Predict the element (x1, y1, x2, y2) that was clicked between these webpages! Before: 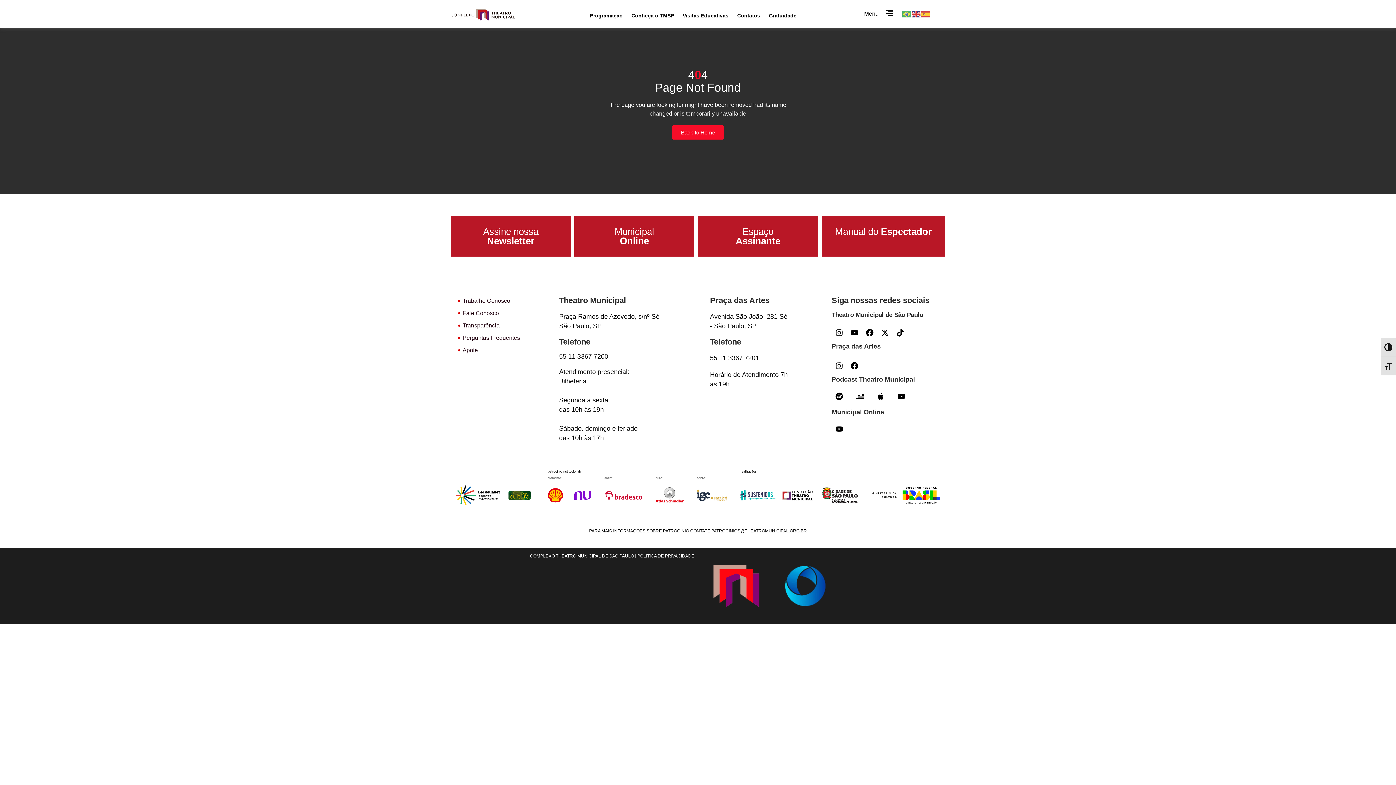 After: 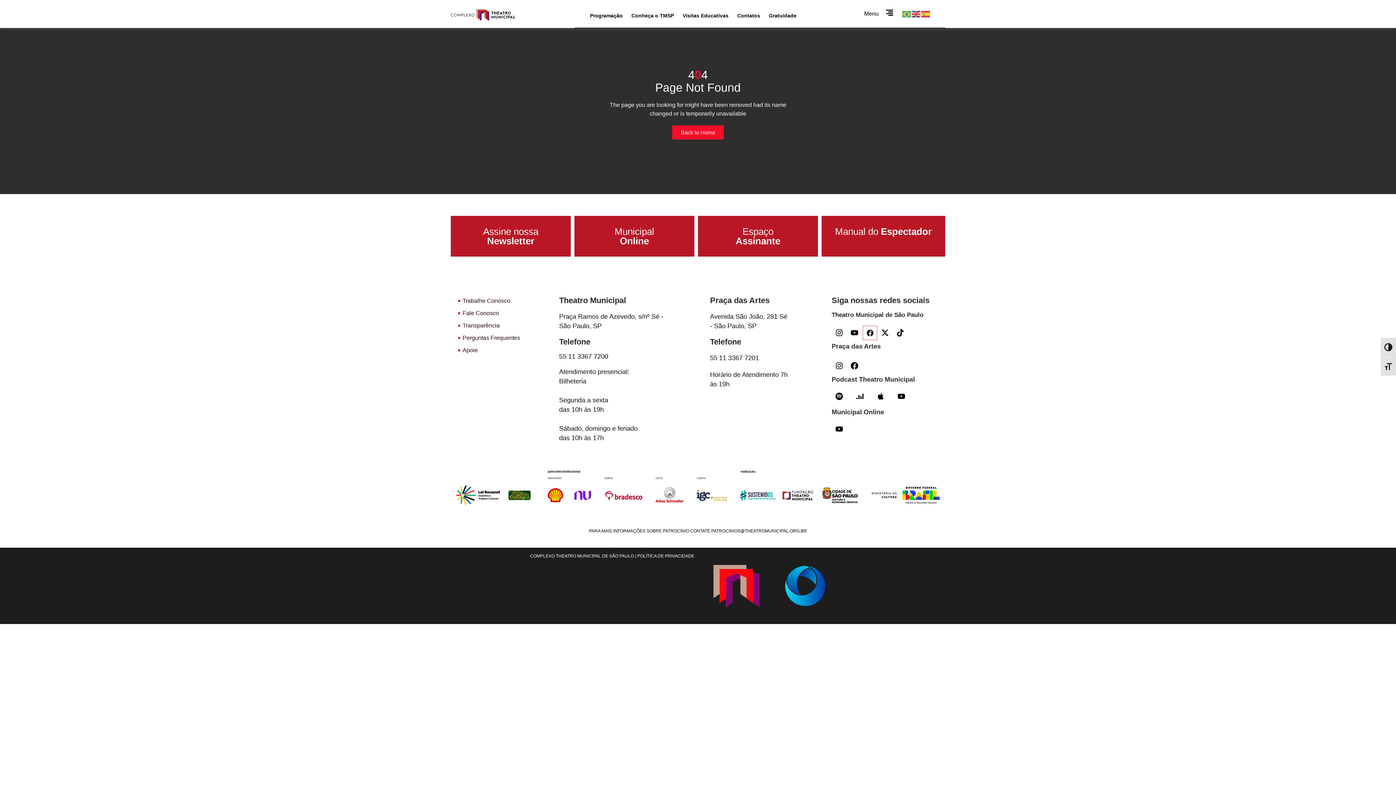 Action: bbox: (862, 325, 877, 340) label: Facebook